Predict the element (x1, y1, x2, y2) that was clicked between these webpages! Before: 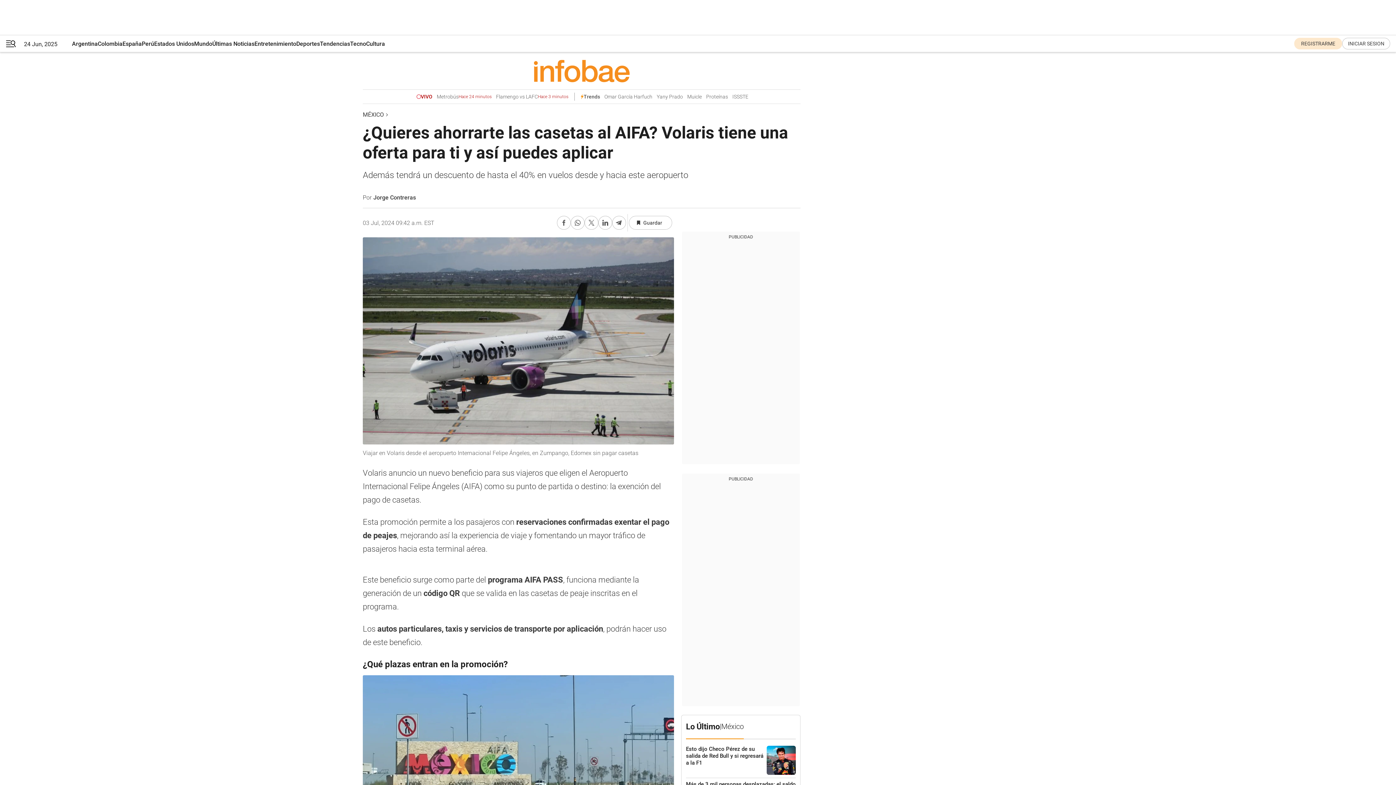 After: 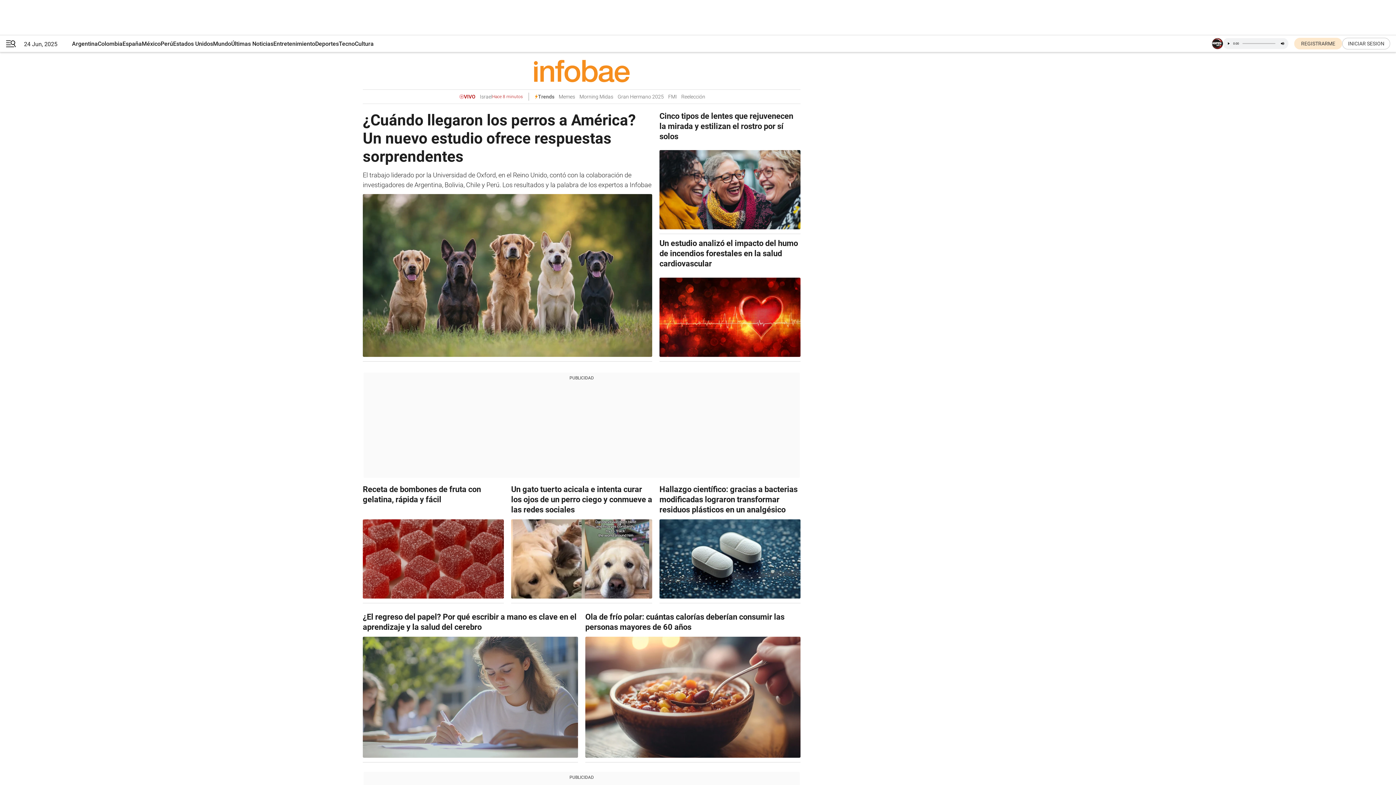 Action: bbox: (320, 35, 350, 52) label: Tendencias